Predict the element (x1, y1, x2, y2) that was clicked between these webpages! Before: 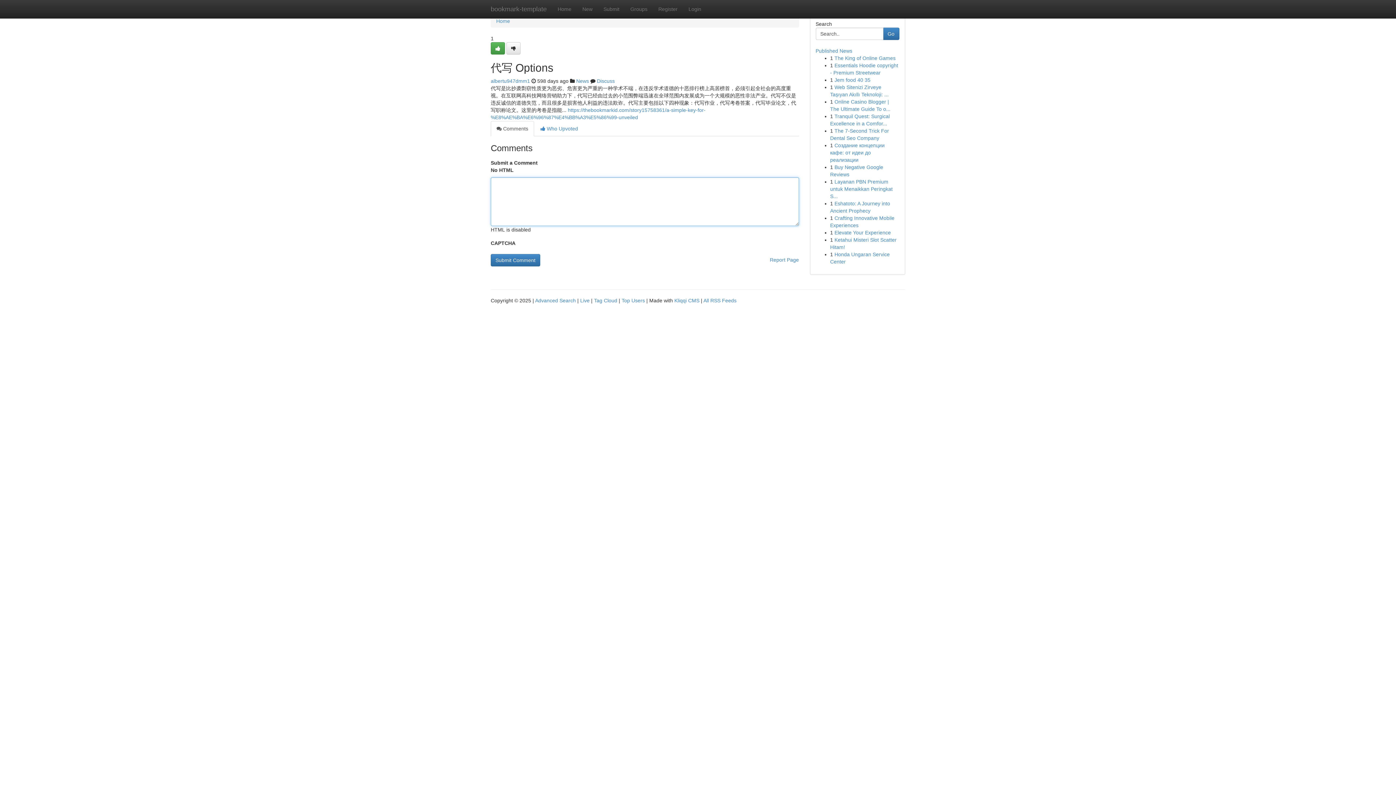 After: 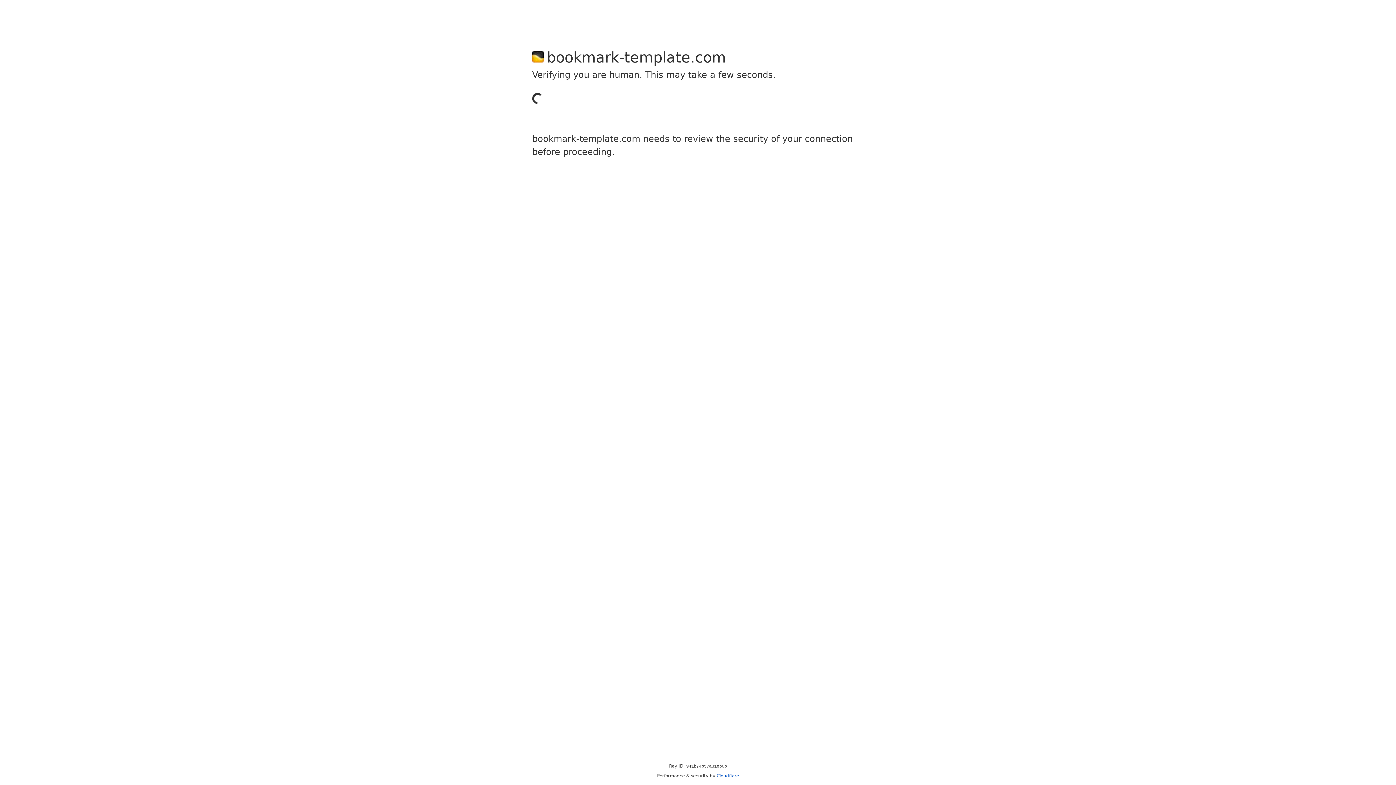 Action: bbox: (490, 42, 505, 54)